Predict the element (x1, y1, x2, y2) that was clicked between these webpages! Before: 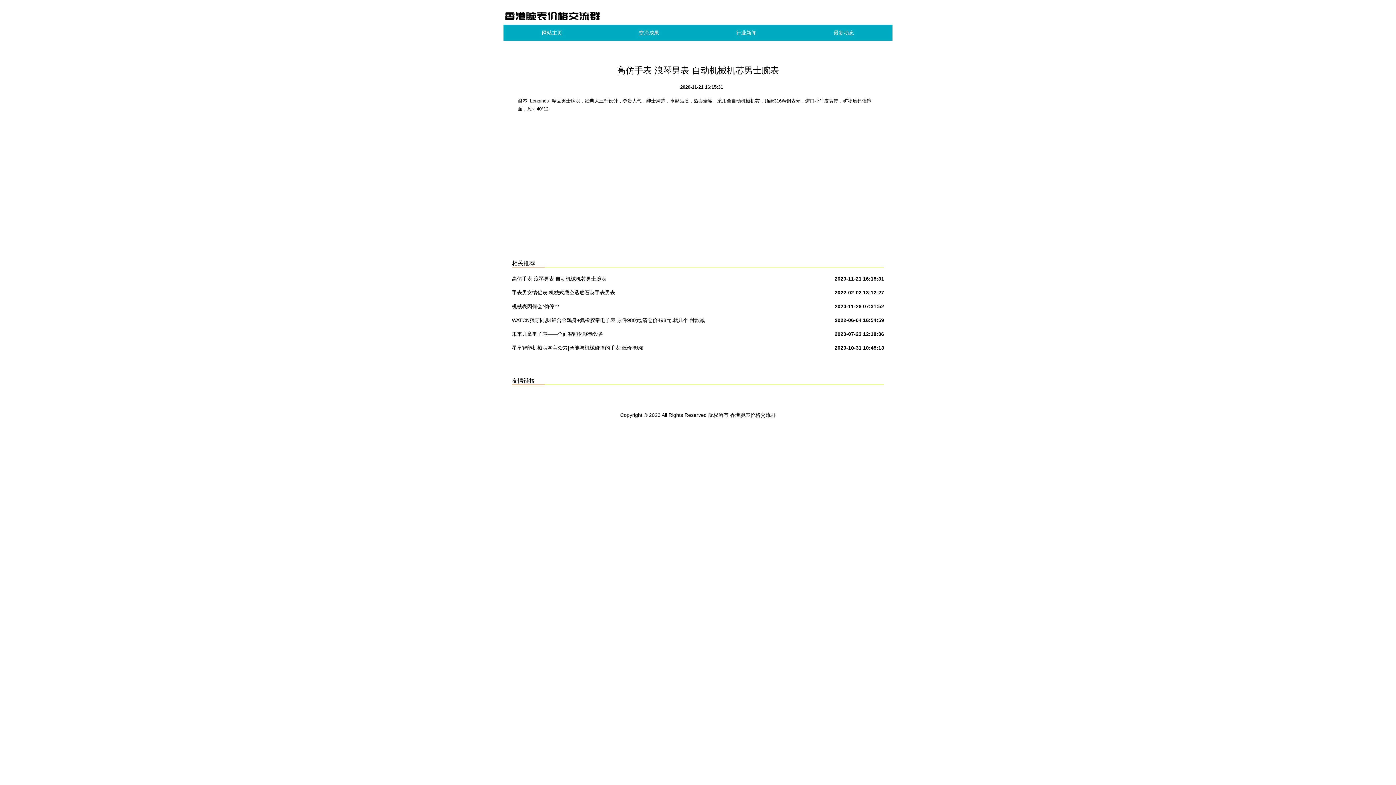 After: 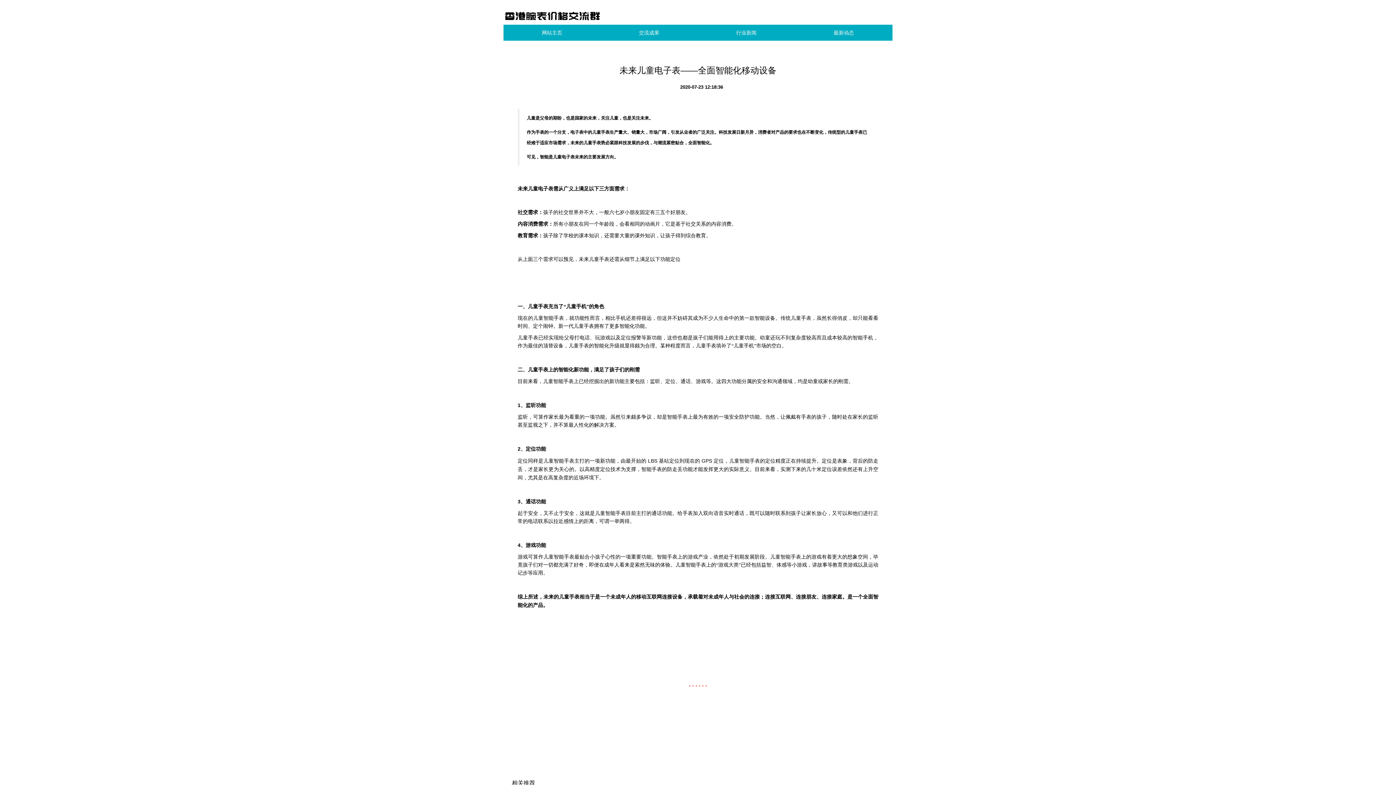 Action: label: 未来儿童电子表——全面智能化移动设备 bbox: (512, 328, 603, 340)